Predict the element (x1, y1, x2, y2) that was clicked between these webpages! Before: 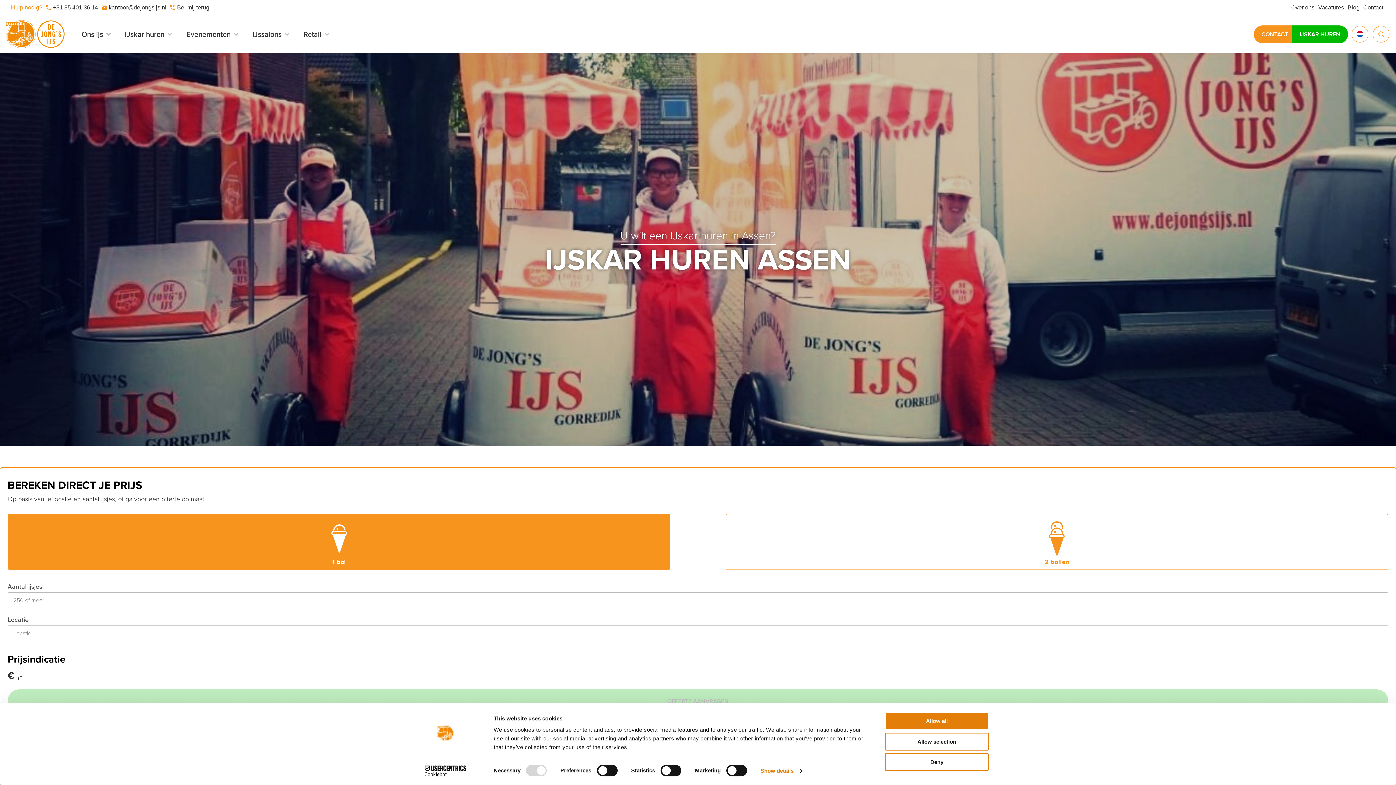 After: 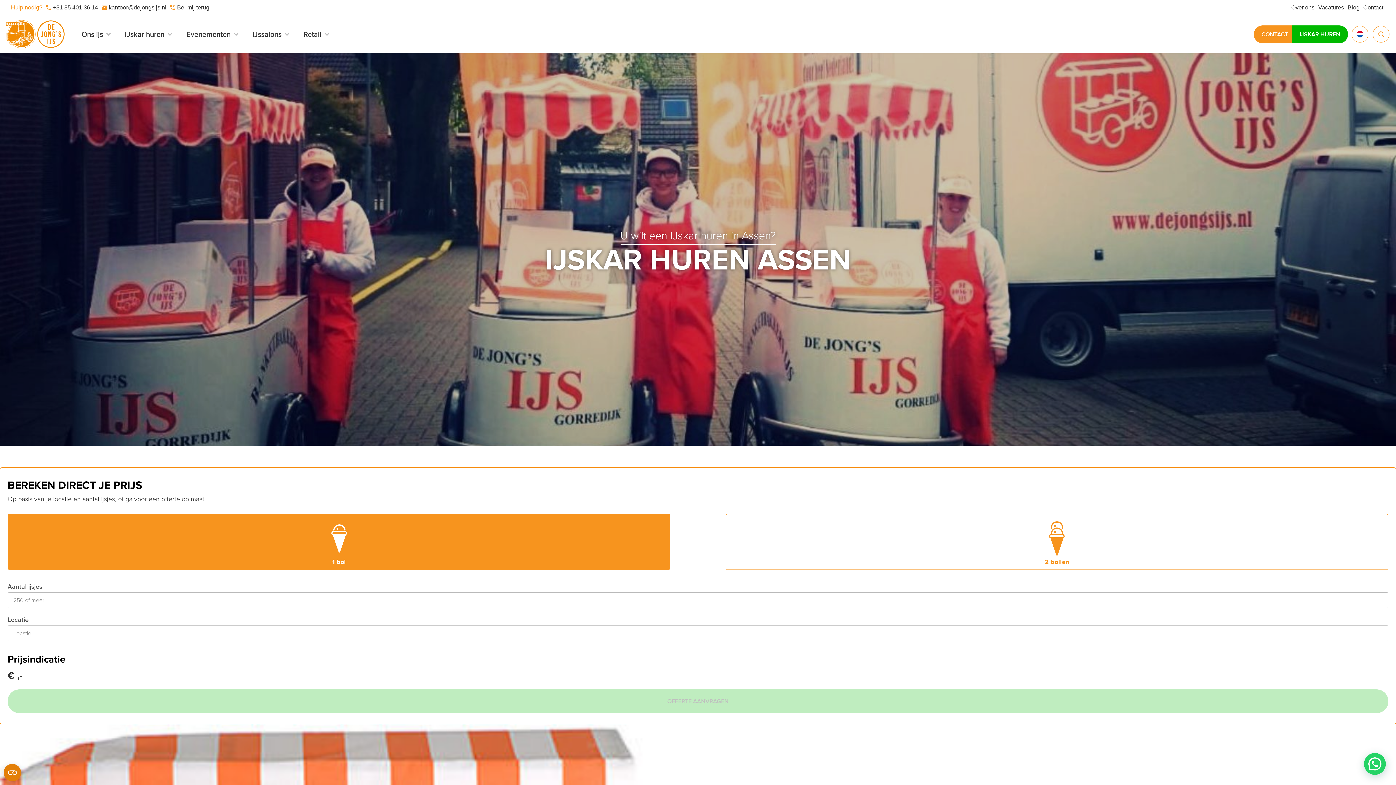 Action: label: Deny bbox: (885, 753, 989, 771)